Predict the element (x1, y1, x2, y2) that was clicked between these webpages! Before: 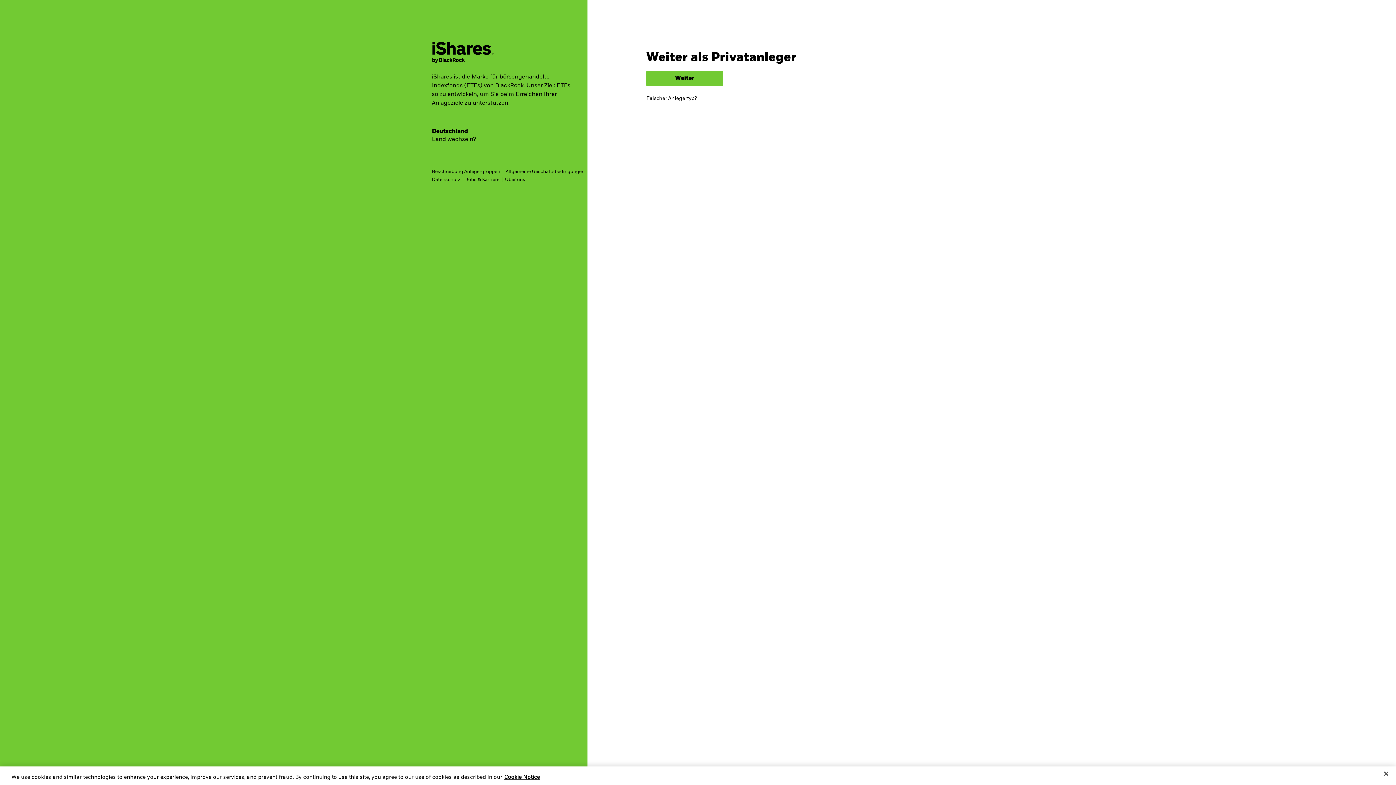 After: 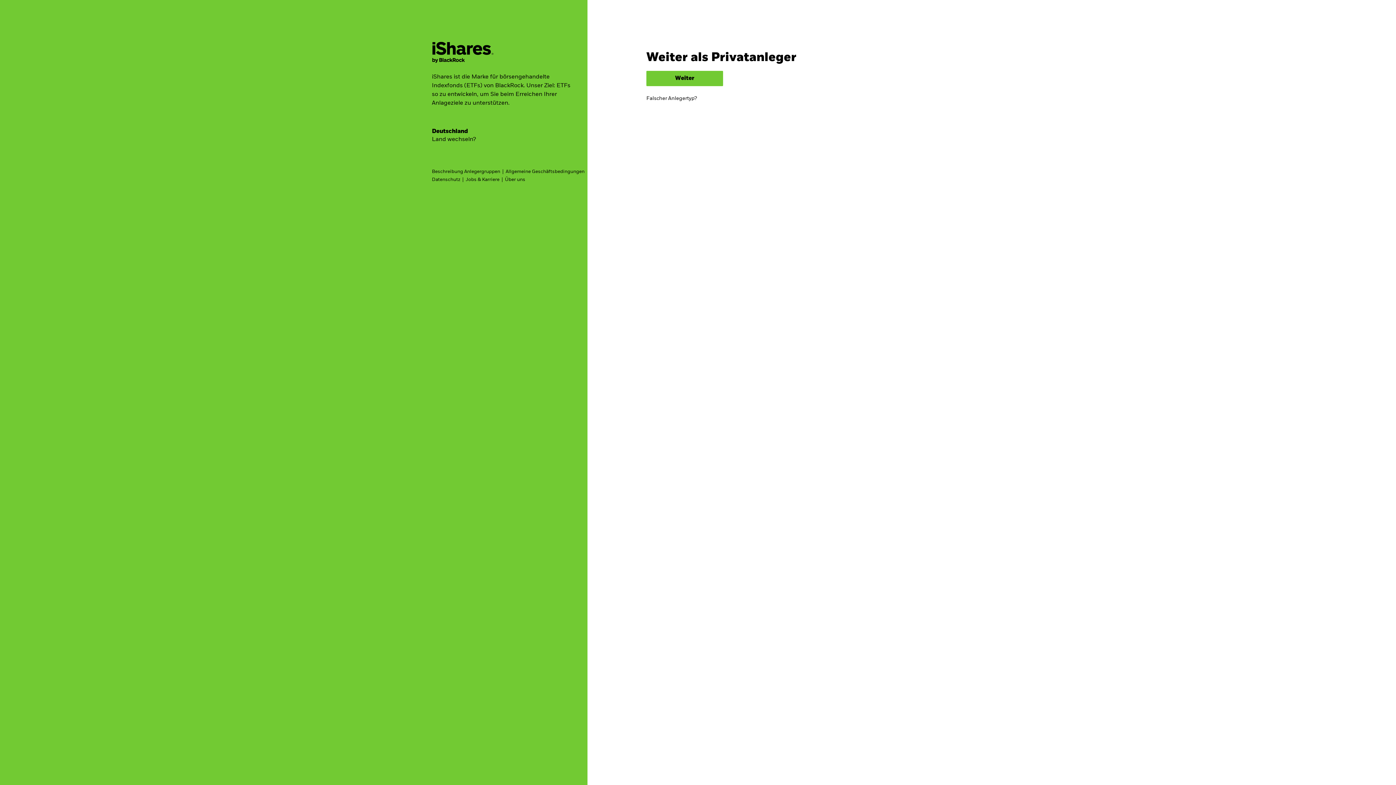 Action: bbox: (1378, 766, 1394, 782) label: Close